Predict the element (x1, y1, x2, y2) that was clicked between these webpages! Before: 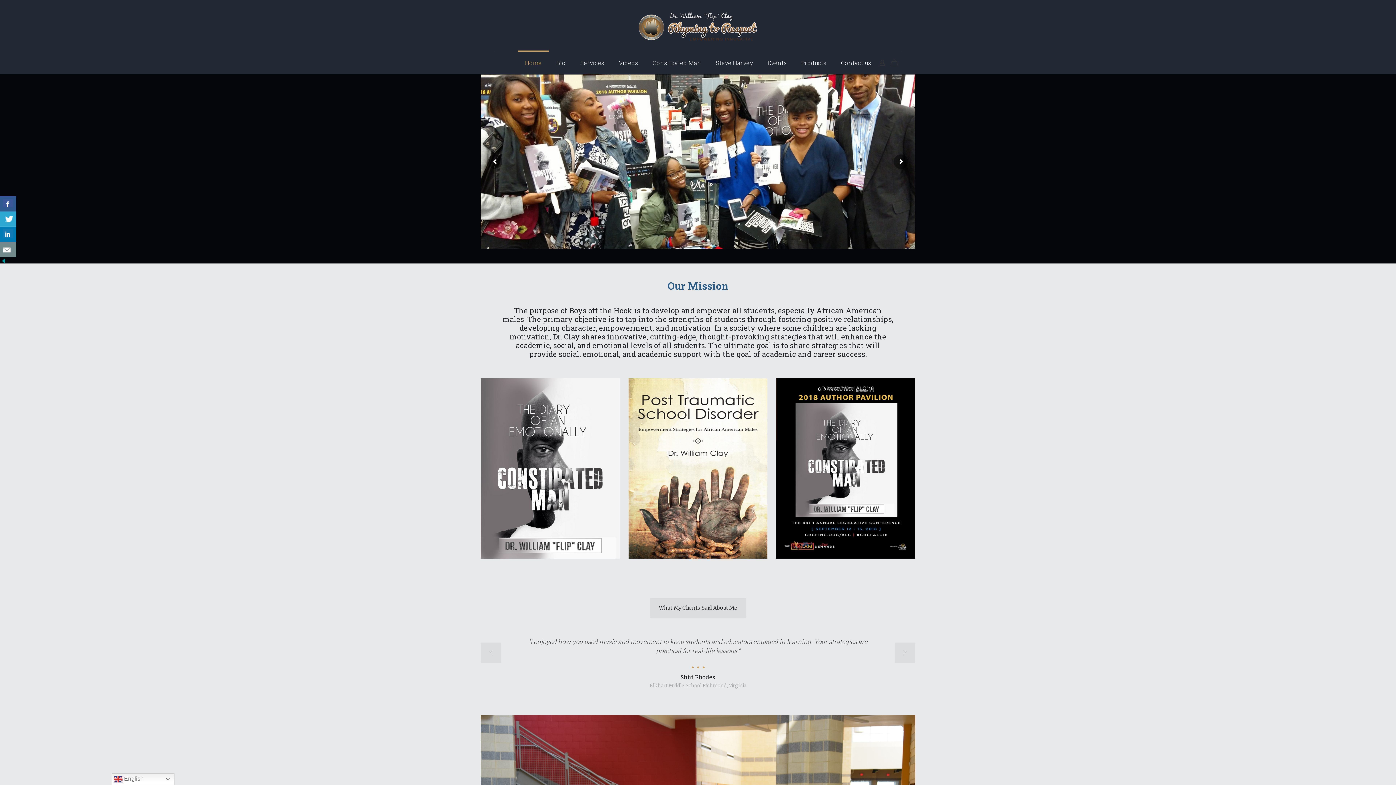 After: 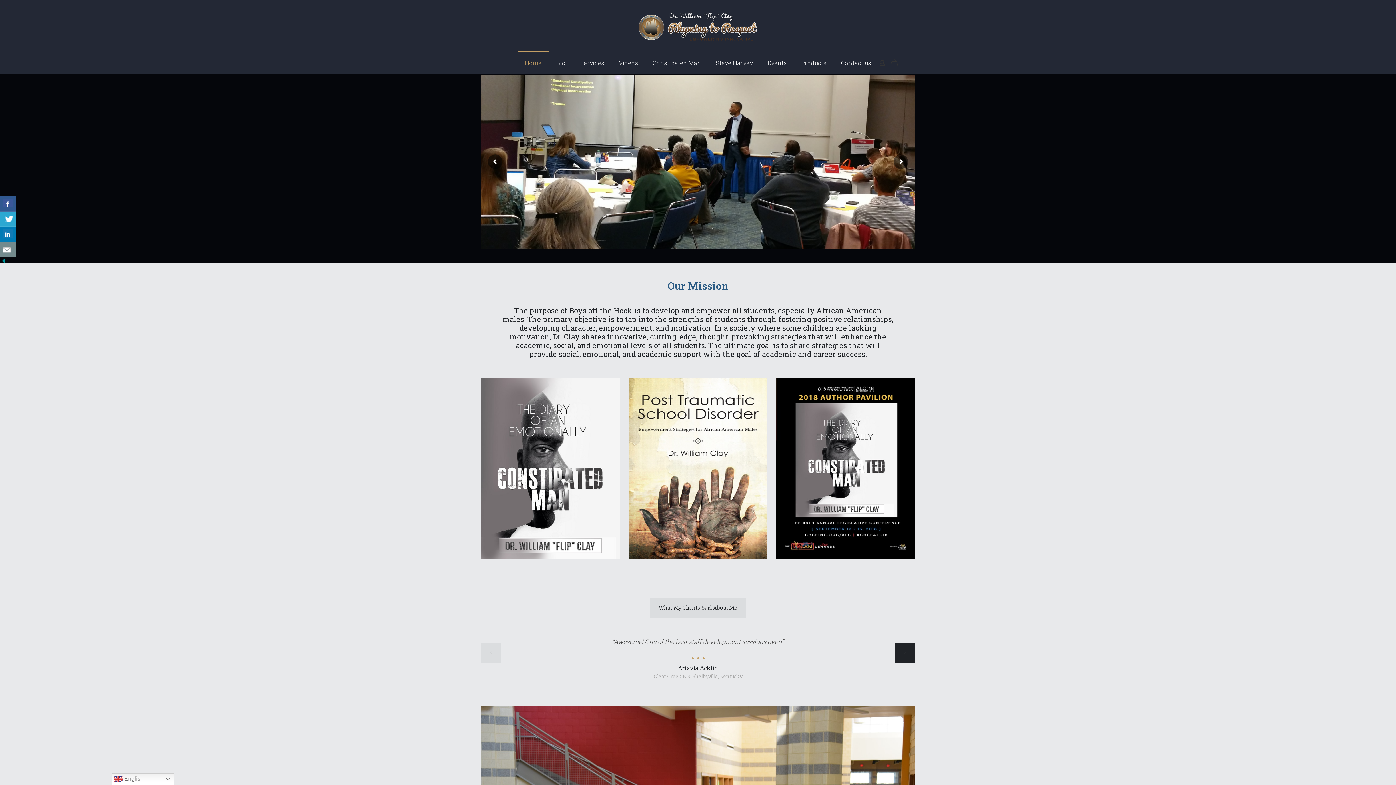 Action: bbox: (894, 642, 915, 663)